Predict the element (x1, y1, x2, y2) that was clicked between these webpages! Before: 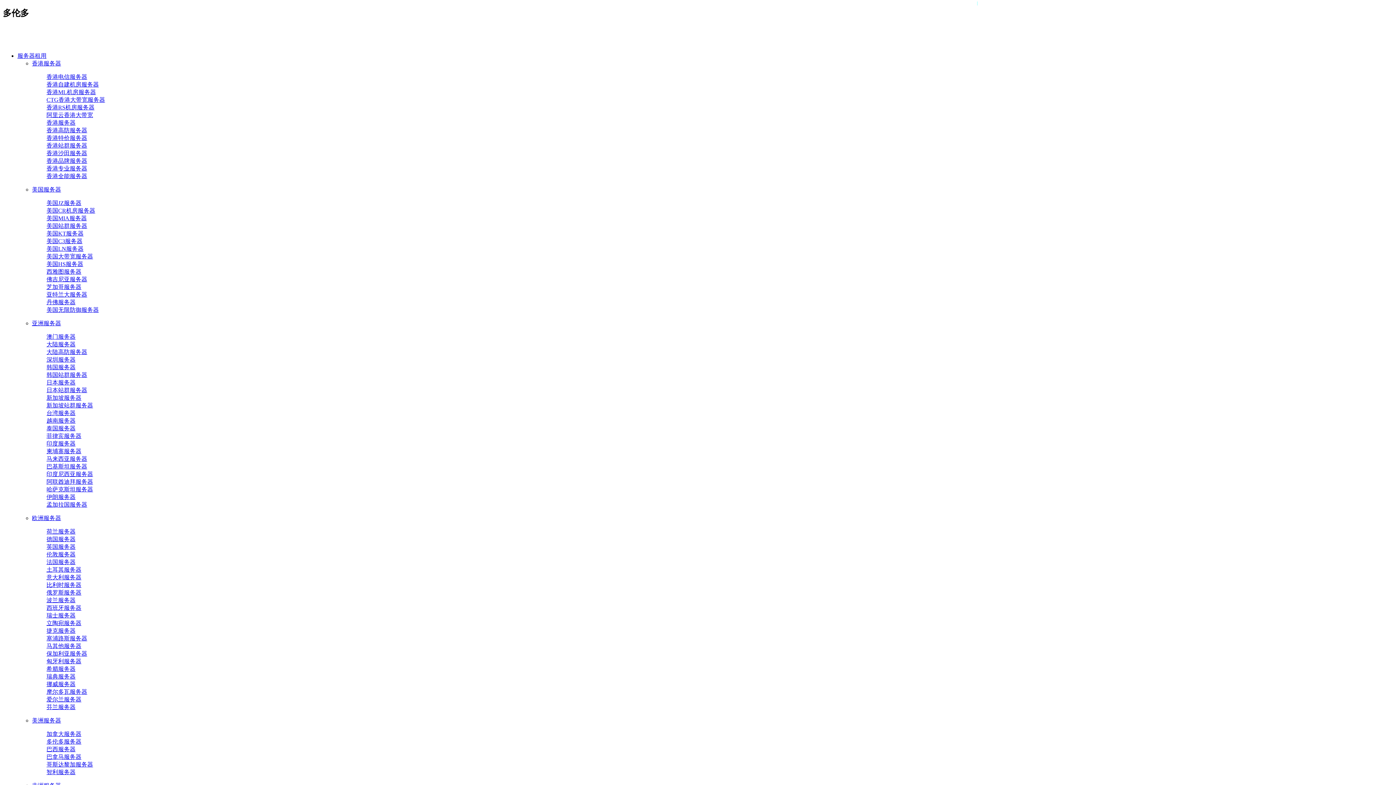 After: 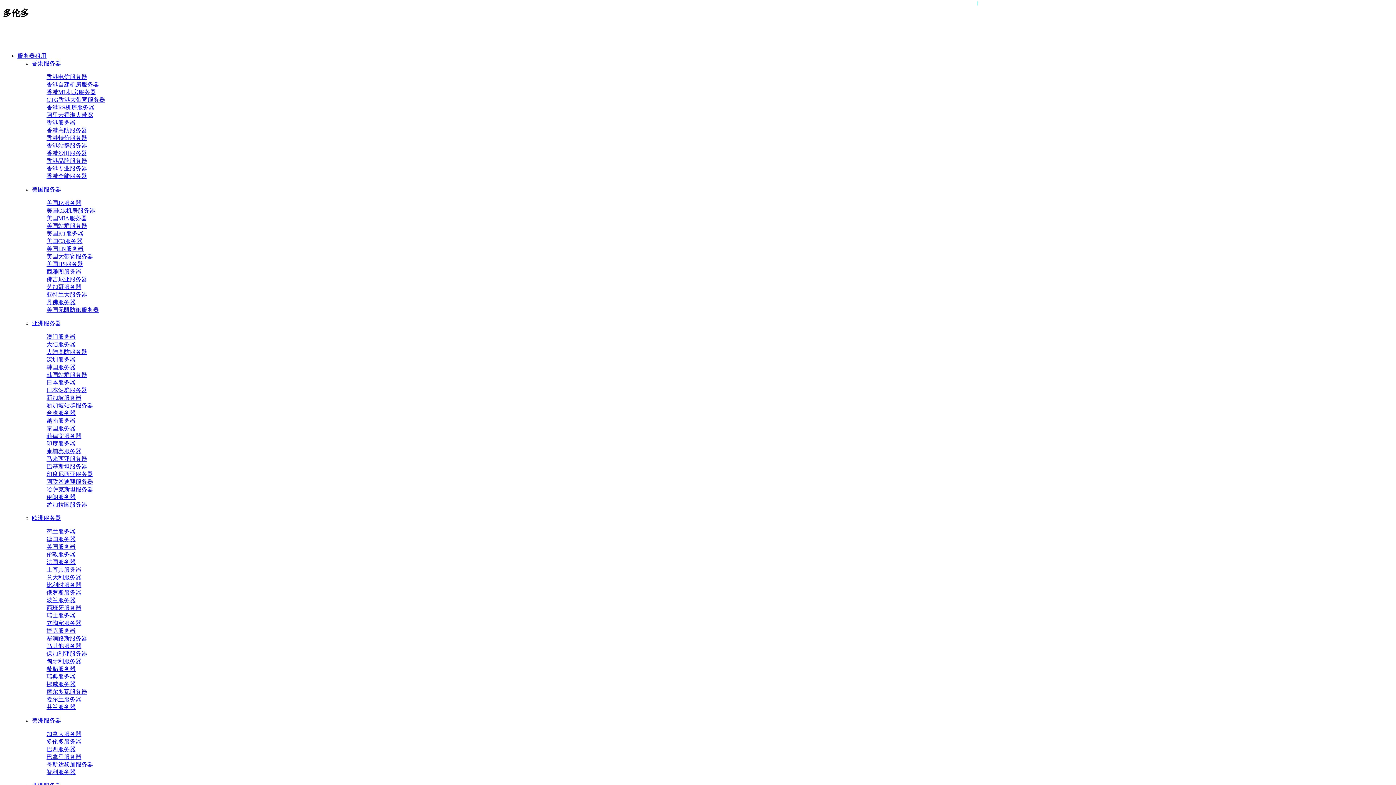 Action: bbox: (46, 306, 98, 313) label: 美国无限防御服务器